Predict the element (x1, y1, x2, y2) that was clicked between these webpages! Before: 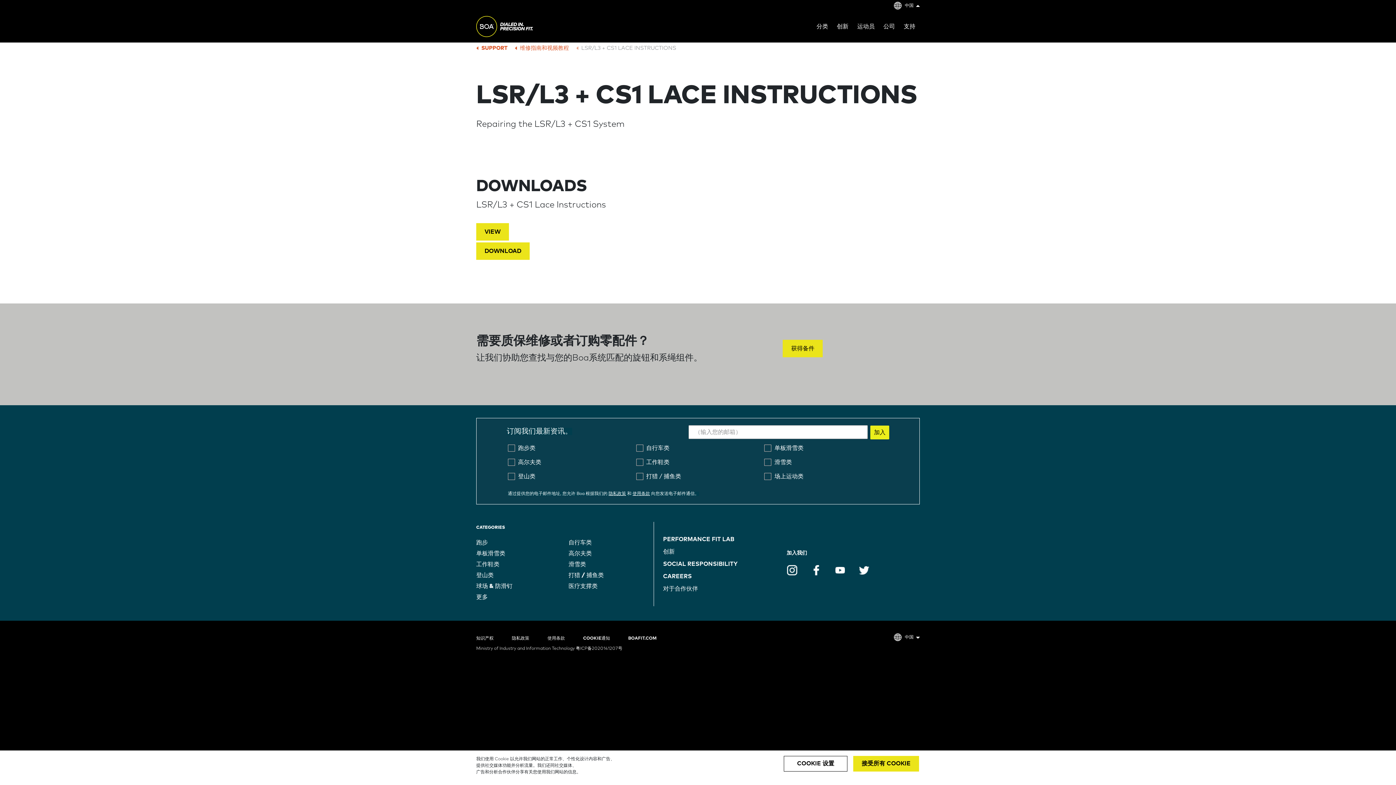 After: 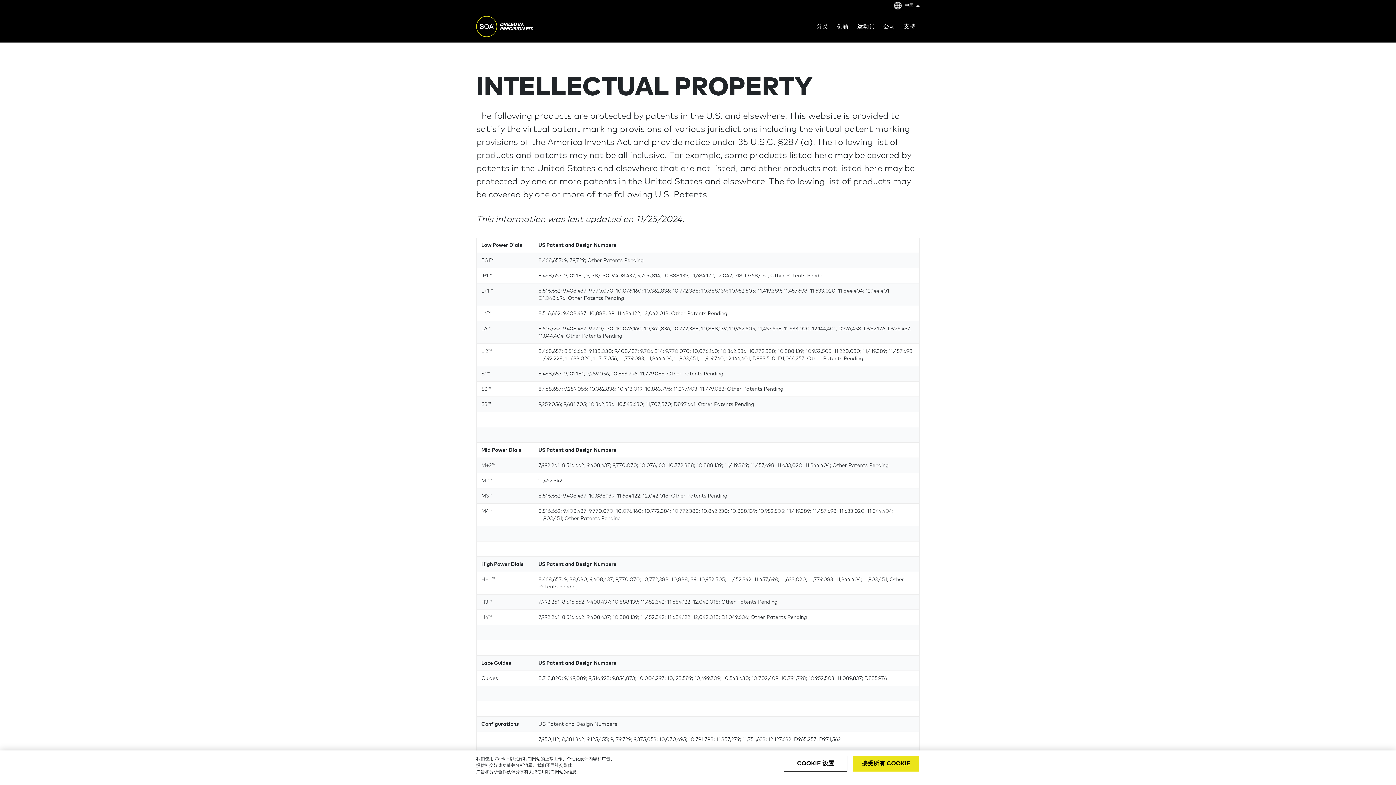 Action: label: 知识产权 bbox: (472, 632, 497, 645)